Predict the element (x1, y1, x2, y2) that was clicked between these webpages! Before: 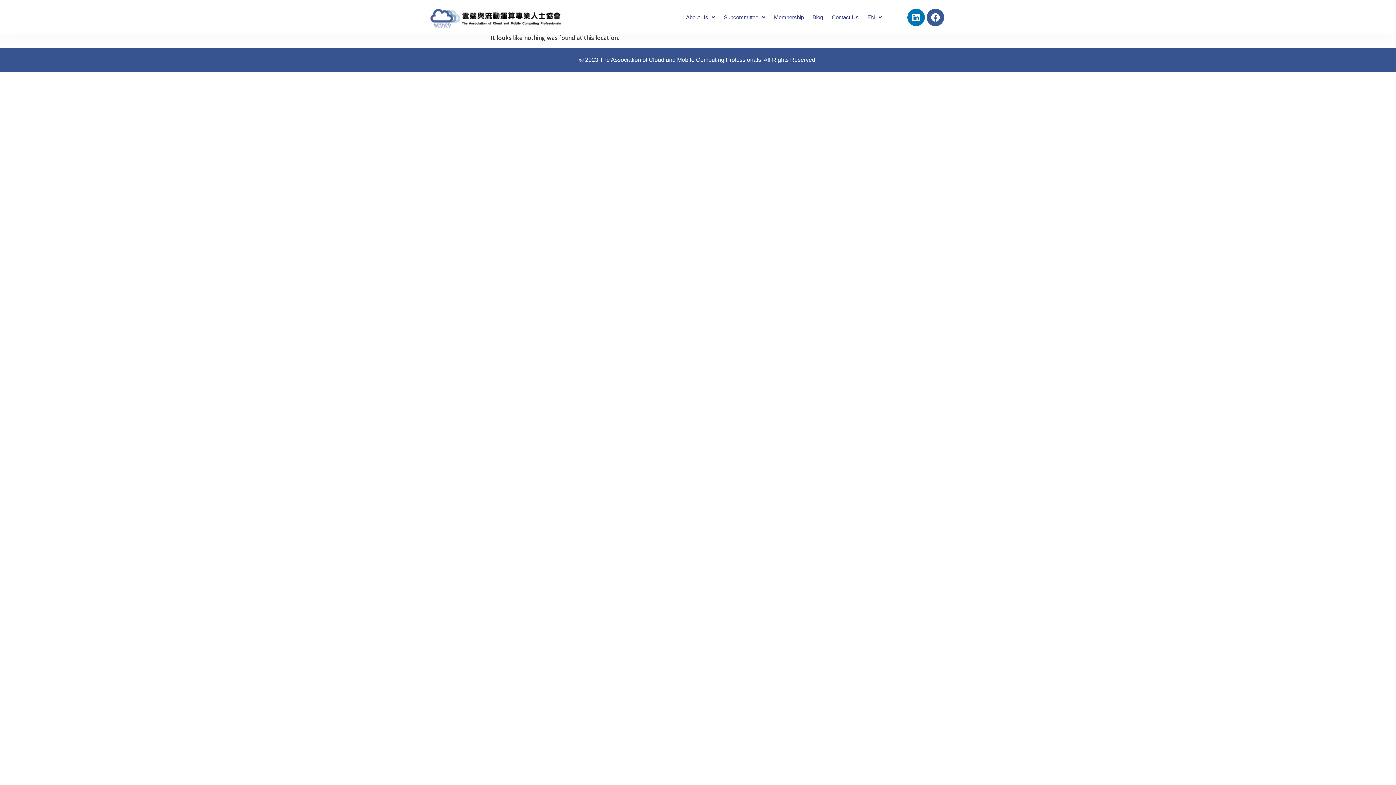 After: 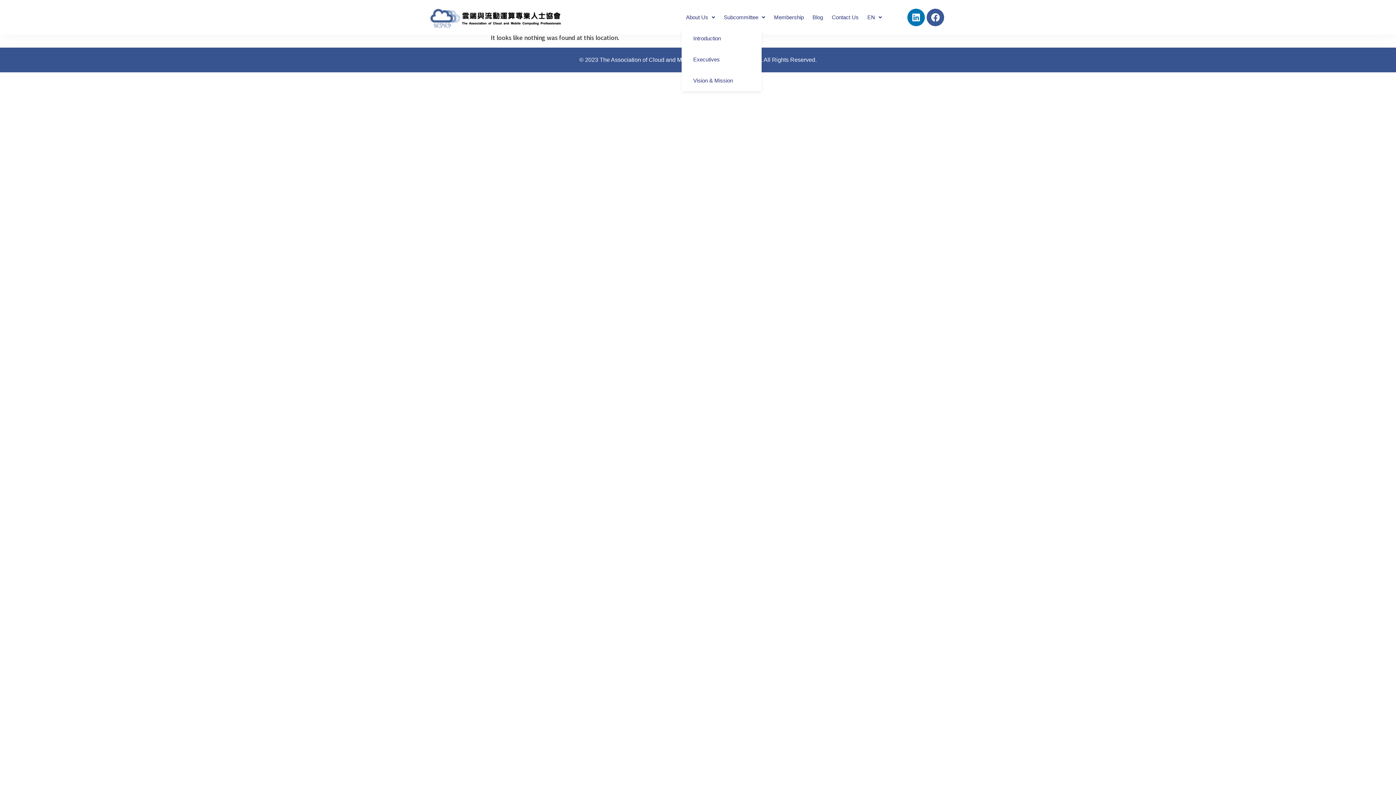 Action: bbox: (681, 6, 719, 27) label: About Us